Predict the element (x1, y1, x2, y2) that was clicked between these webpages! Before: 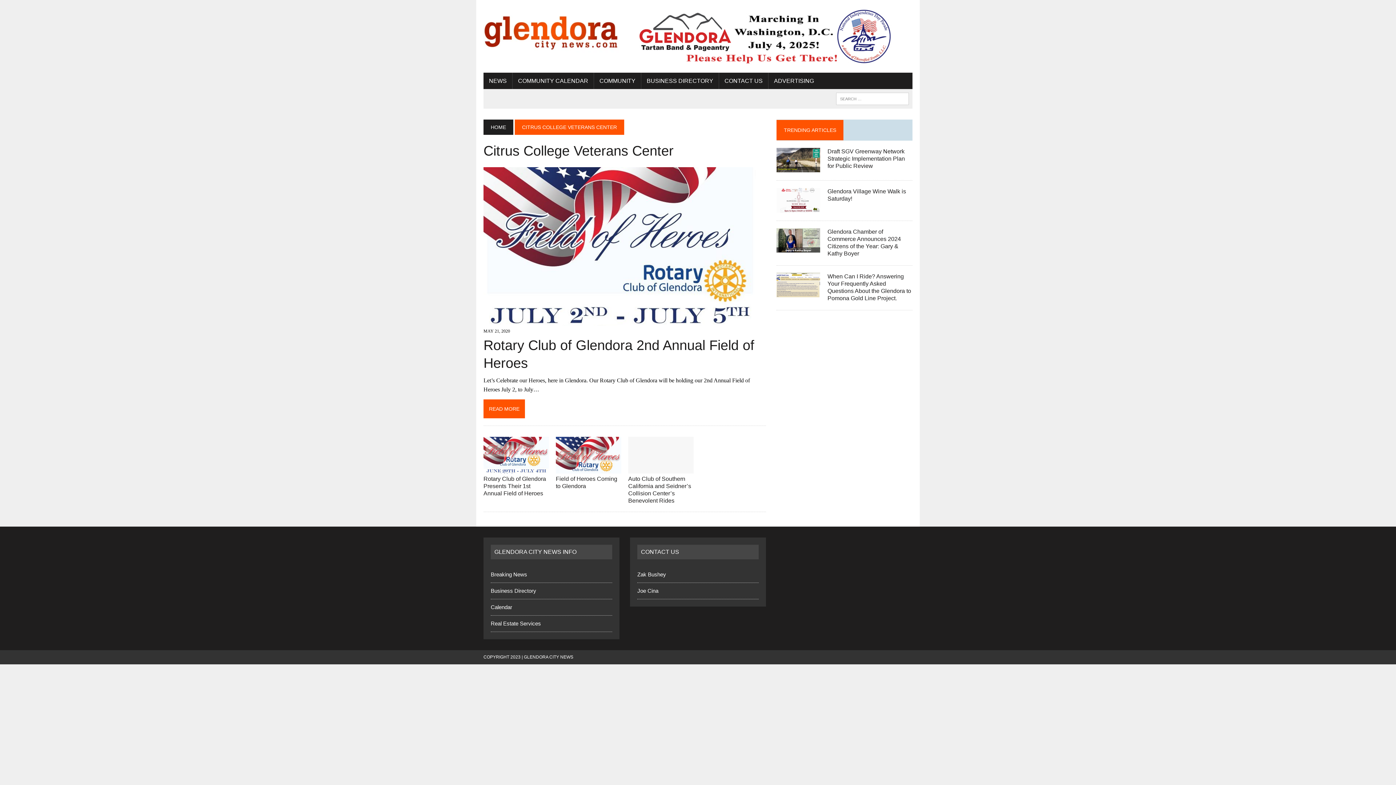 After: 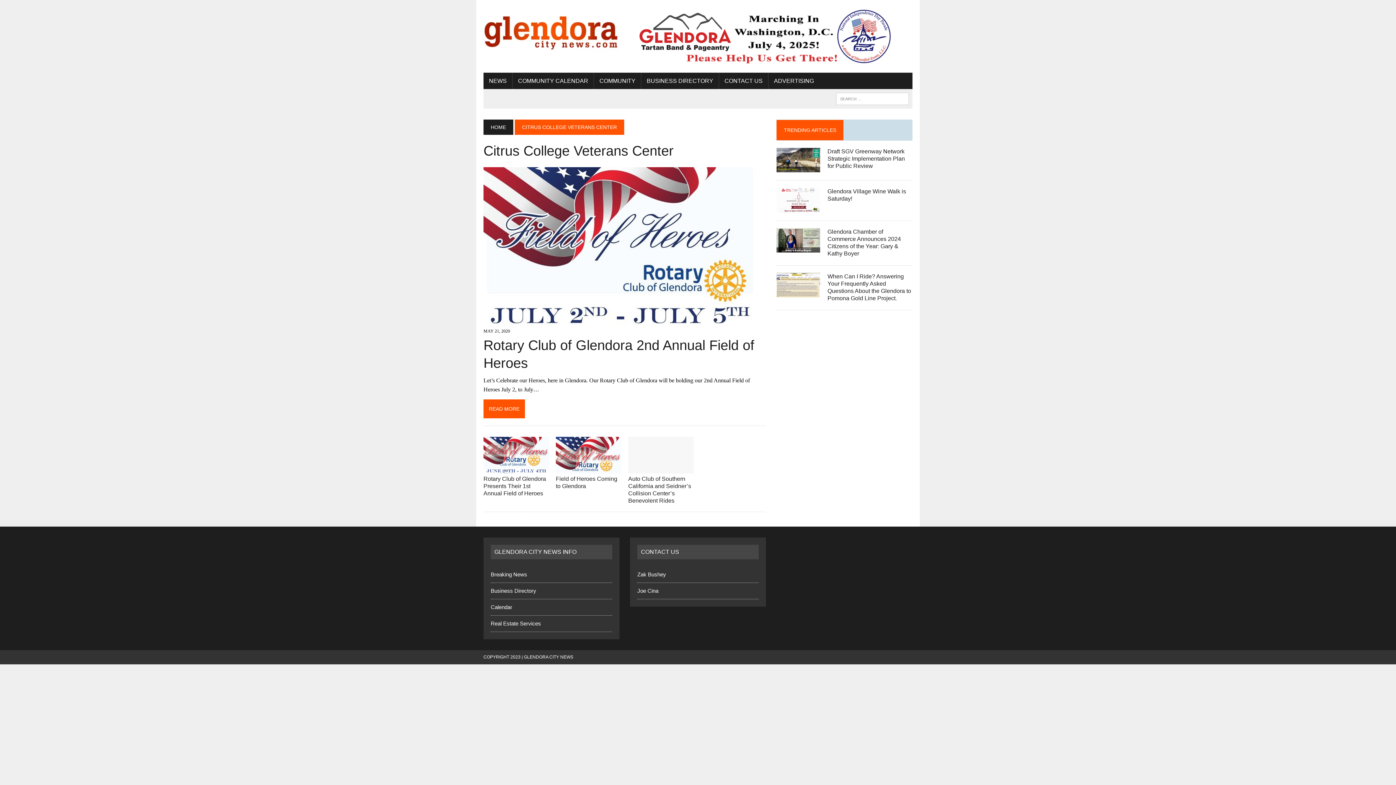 Action: bbox: (630, 59, 894, 65)